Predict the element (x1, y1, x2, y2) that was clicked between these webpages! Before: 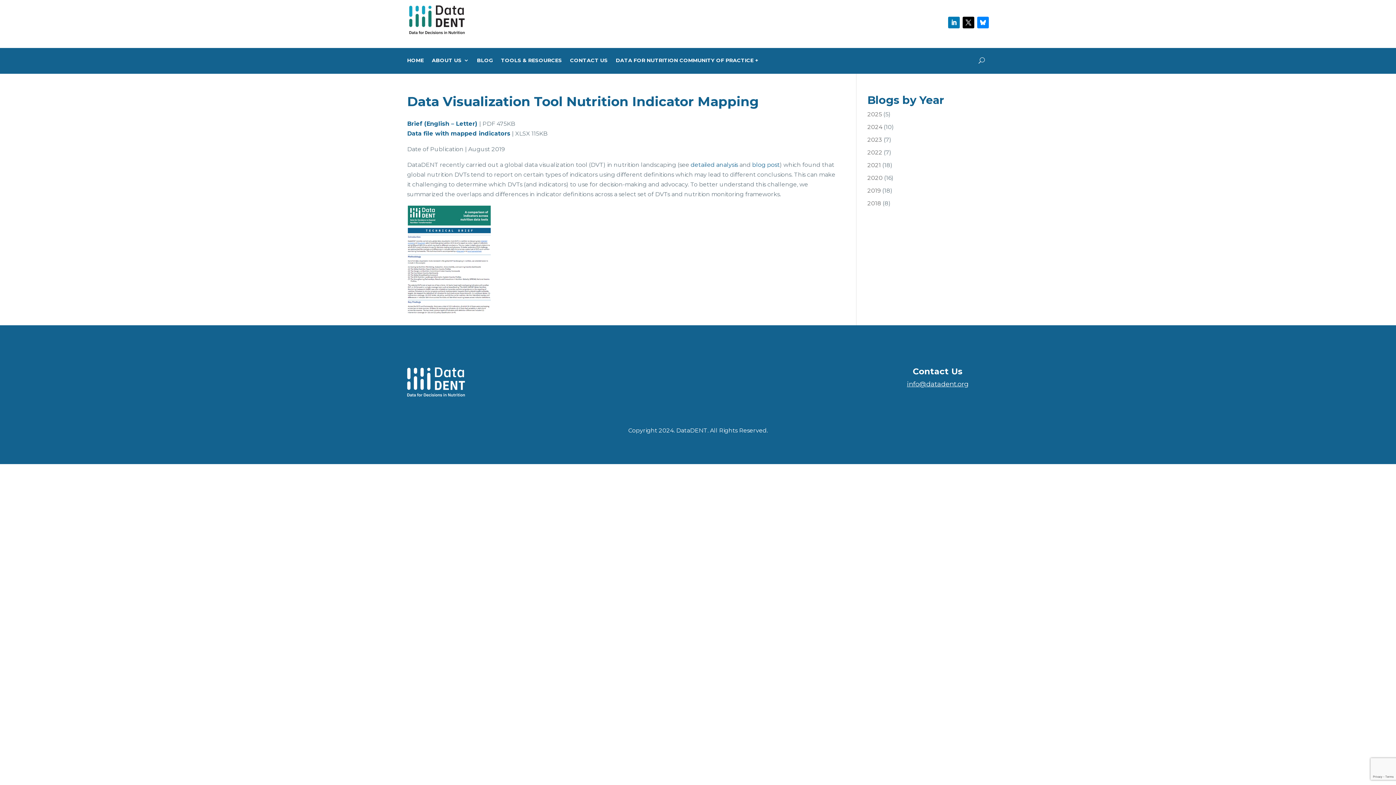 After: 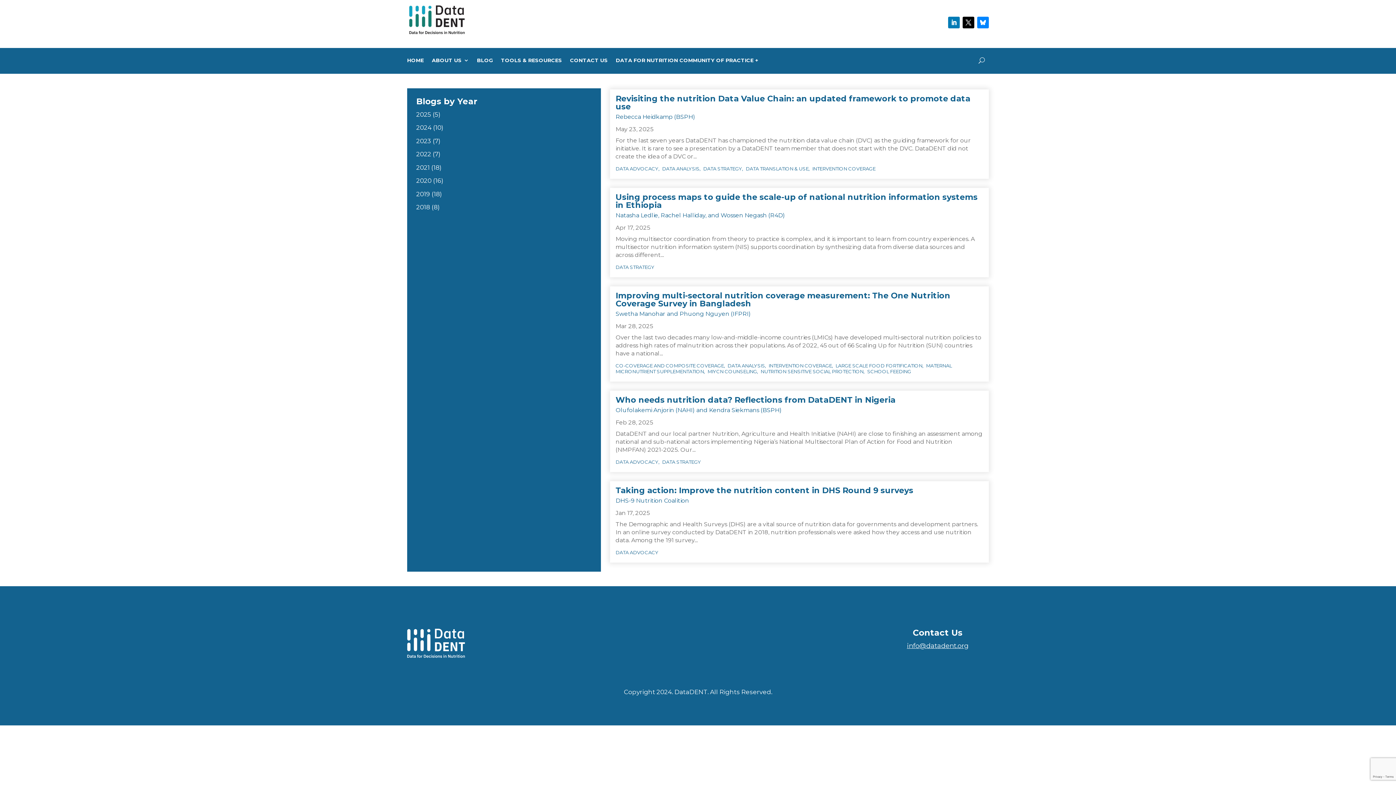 Action: bbox: (867, 110, 882, 117) label: 2025